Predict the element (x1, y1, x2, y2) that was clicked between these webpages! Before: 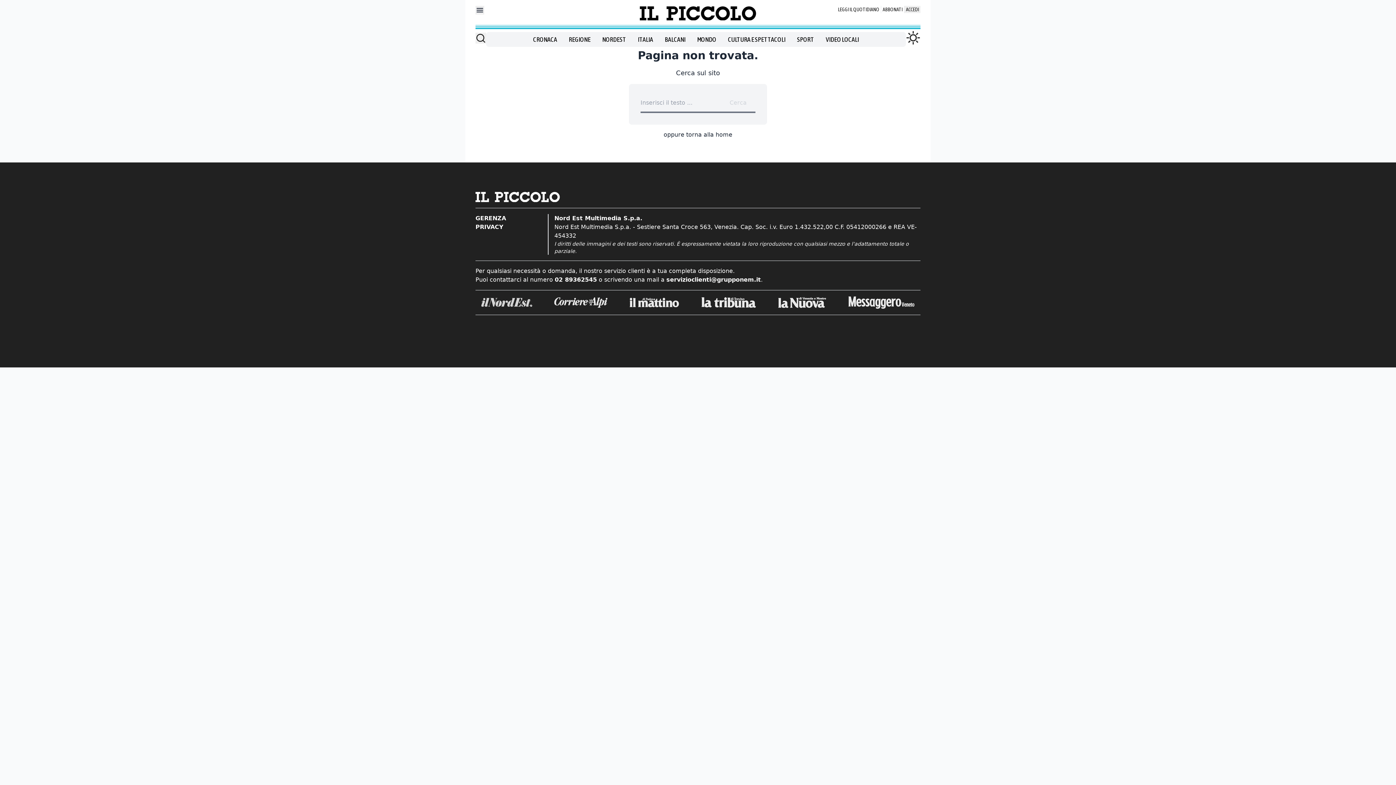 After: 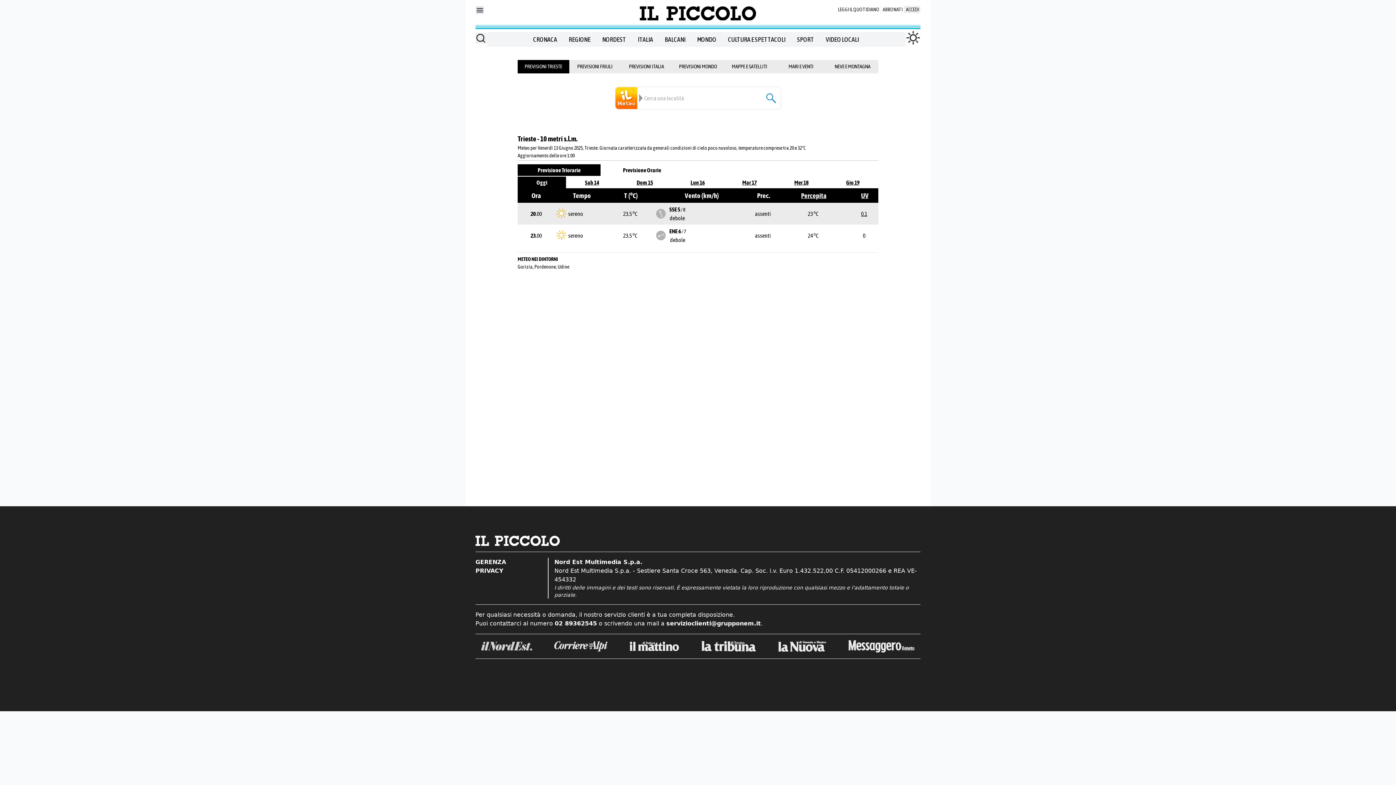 Action: bbox: (906, 34, 920, 40)